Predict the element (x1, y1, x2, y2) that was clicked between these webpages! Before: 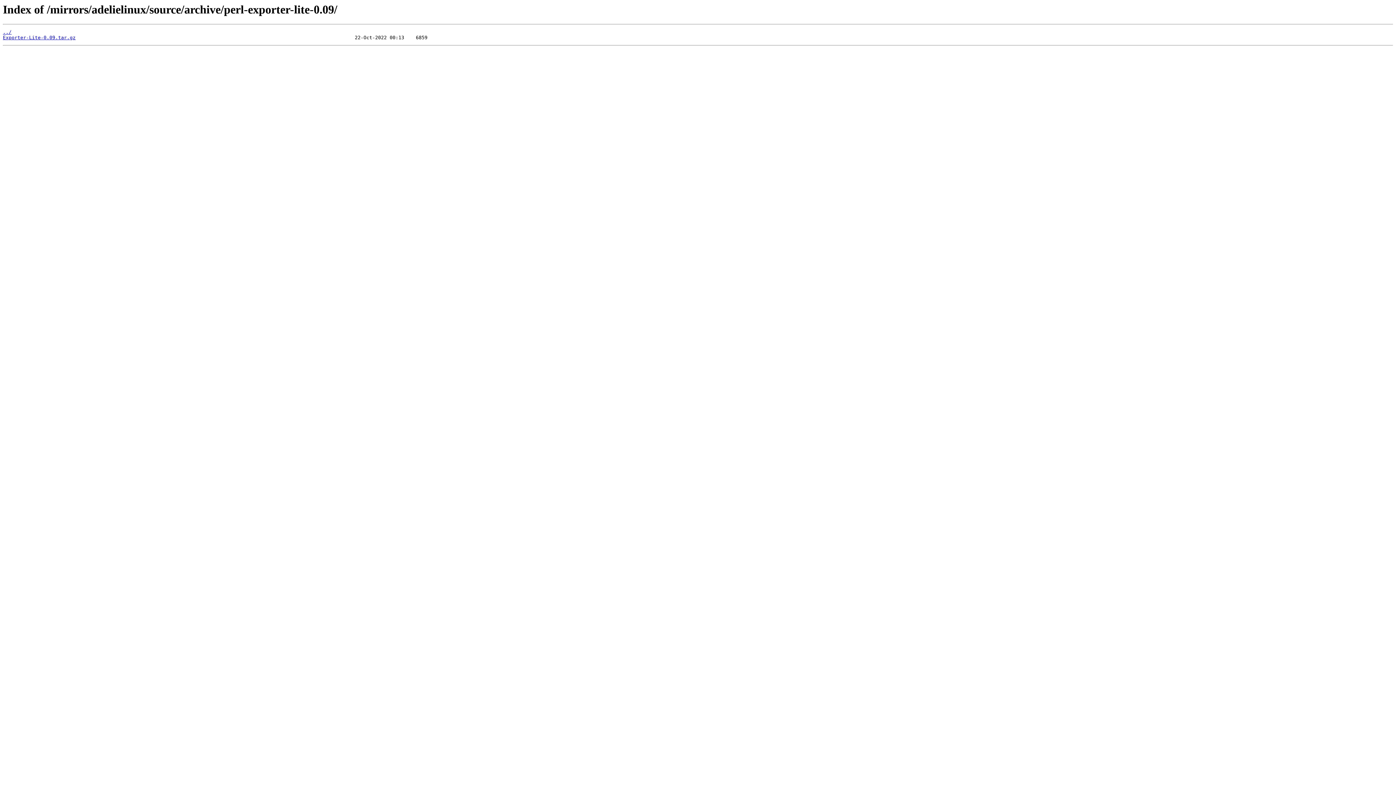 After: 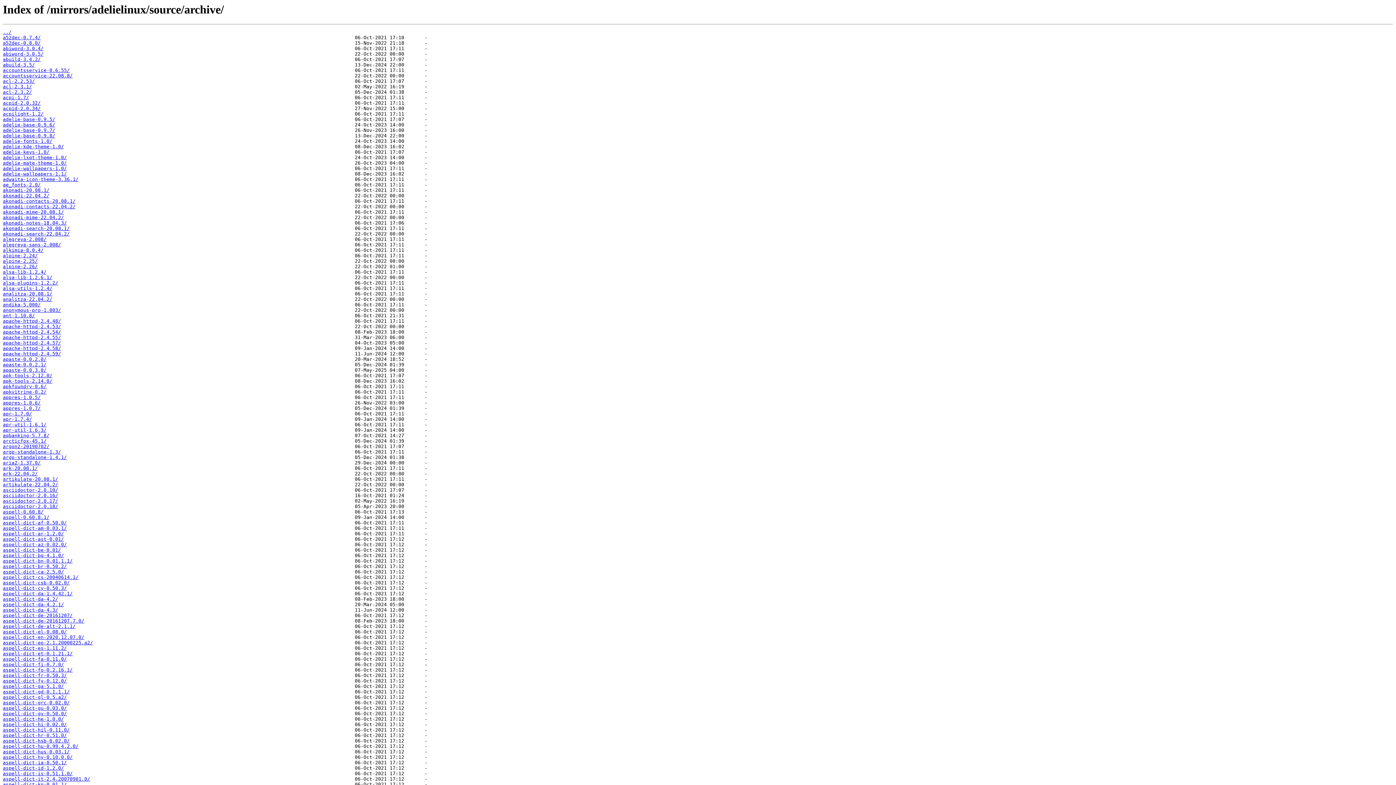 Action: bbox: (2, 29, 11, 35) label: ../